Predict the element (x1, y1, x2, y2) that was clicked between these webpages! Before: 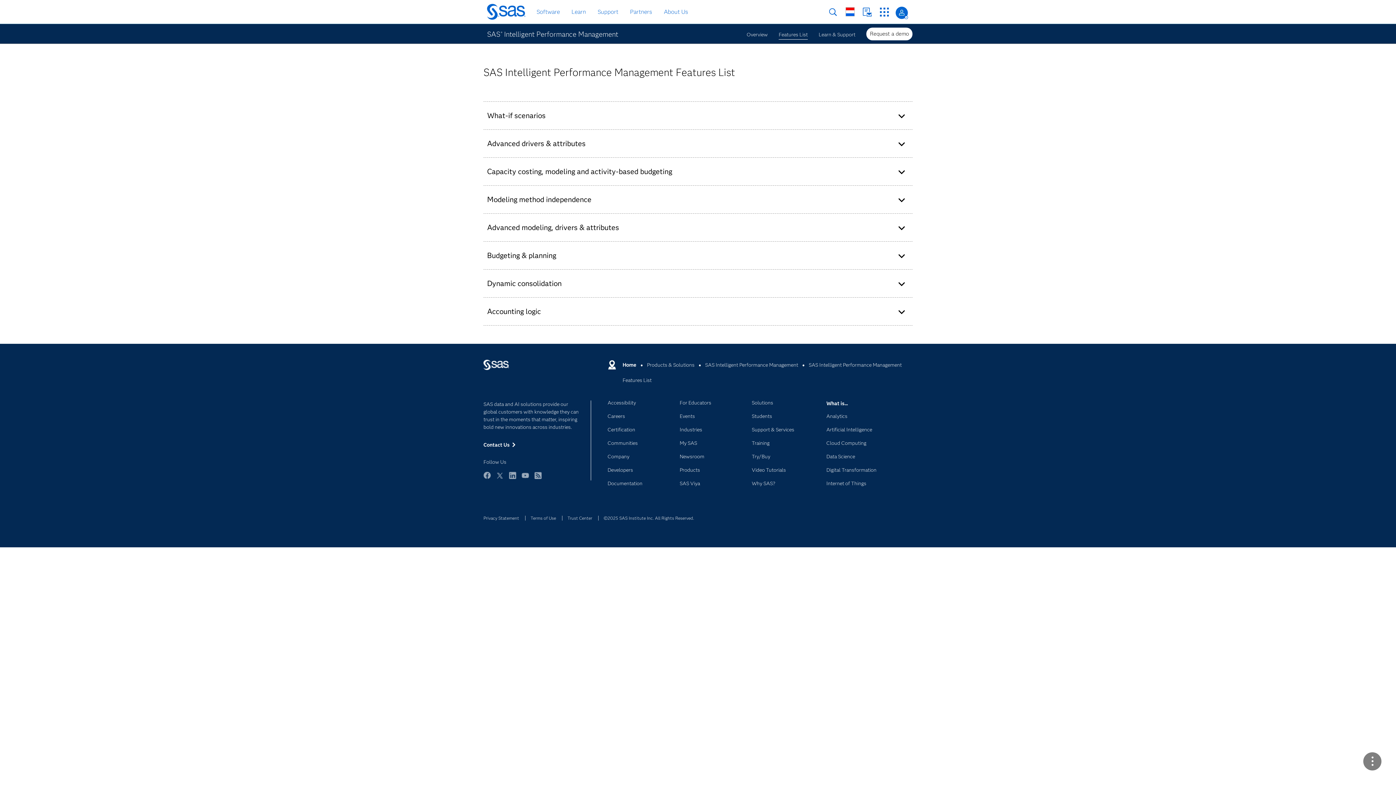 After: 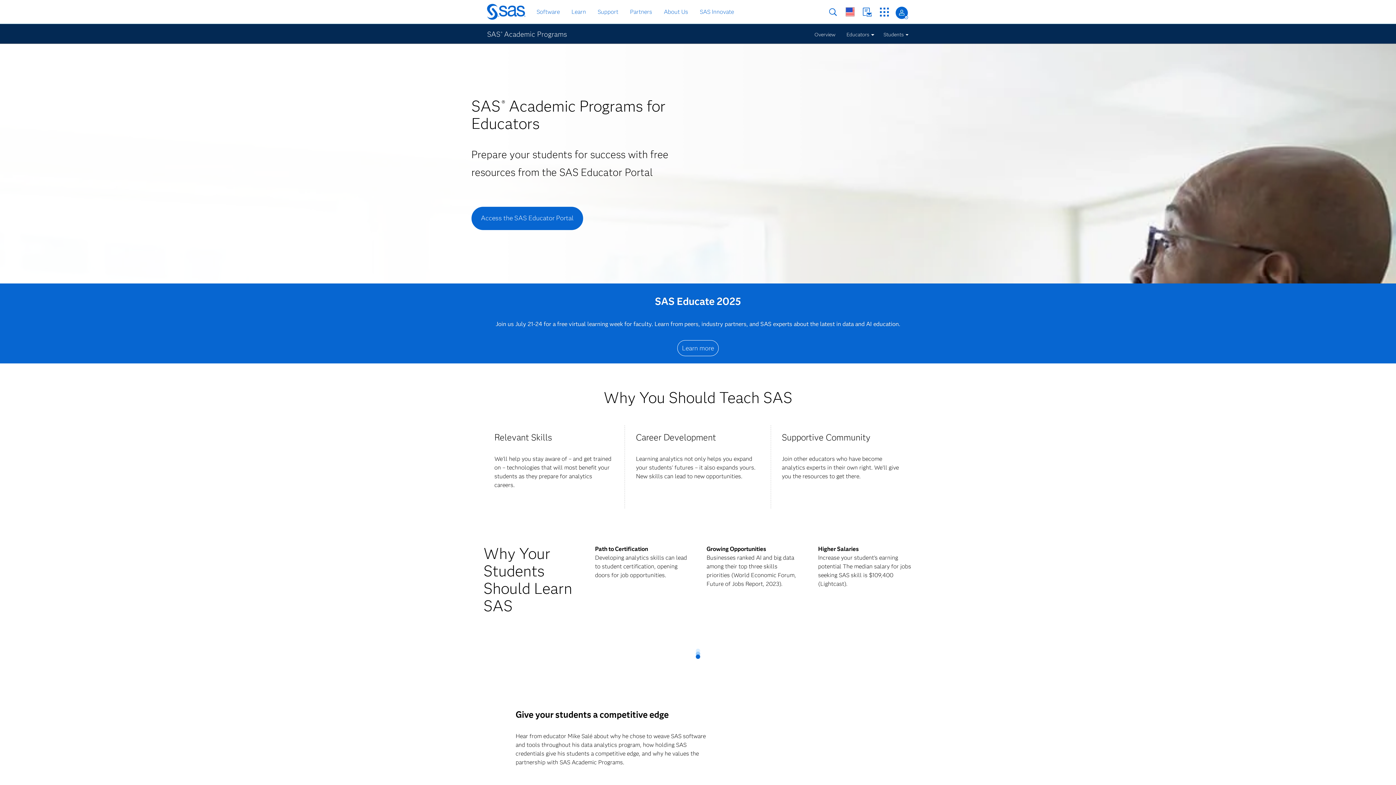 Action: label: For Educators bbox: (679, 400, 741, 412)